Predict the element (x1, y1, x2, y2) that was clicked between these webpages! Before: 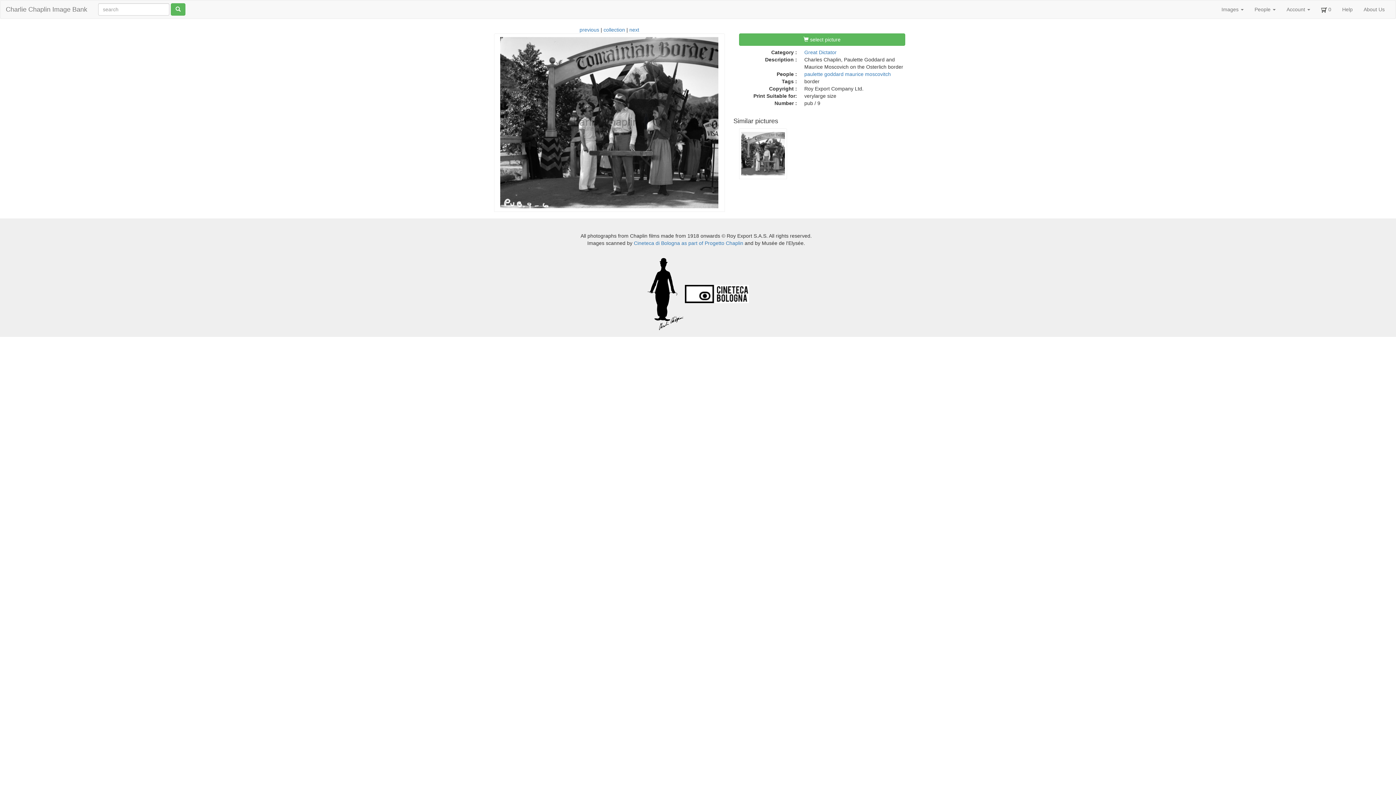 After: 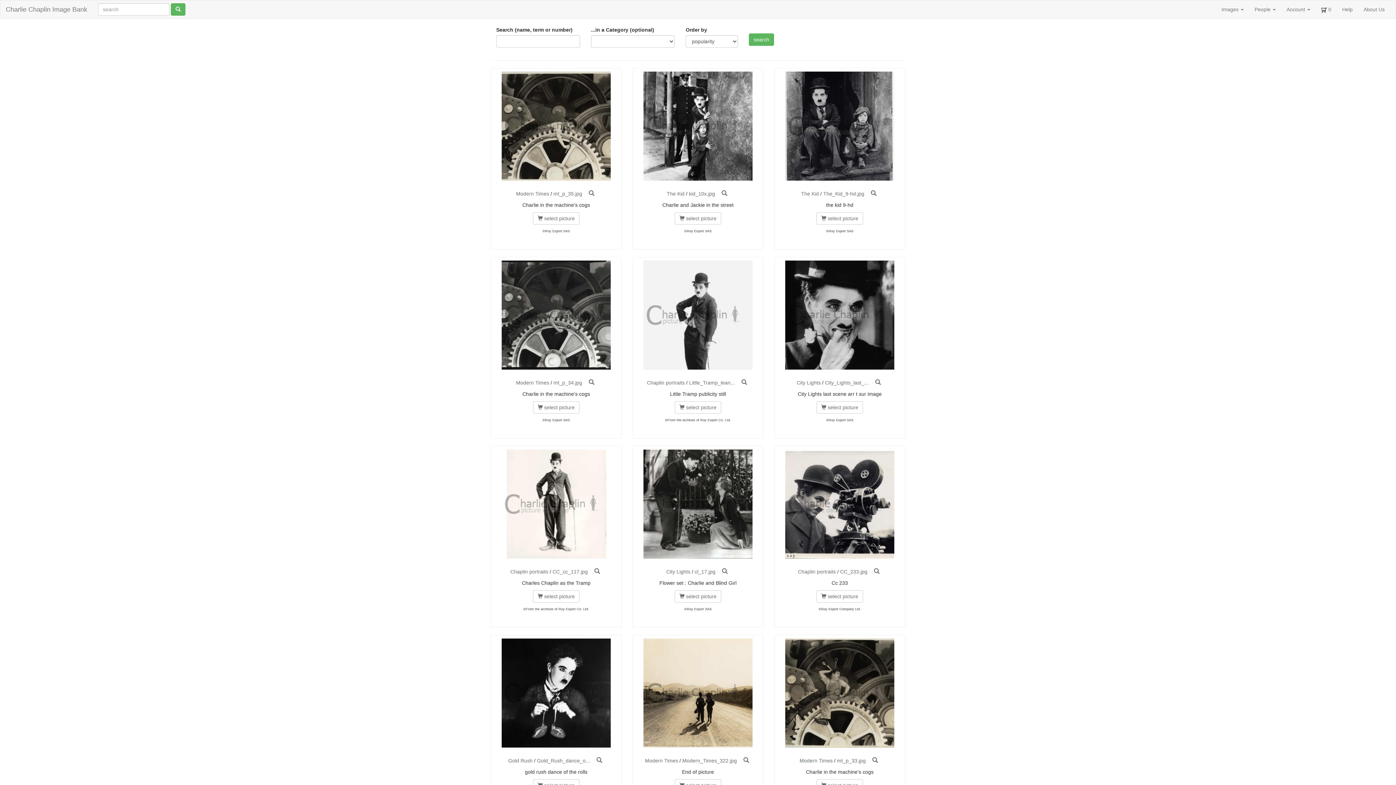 Action: bbox: (170, 3, 185, 15)